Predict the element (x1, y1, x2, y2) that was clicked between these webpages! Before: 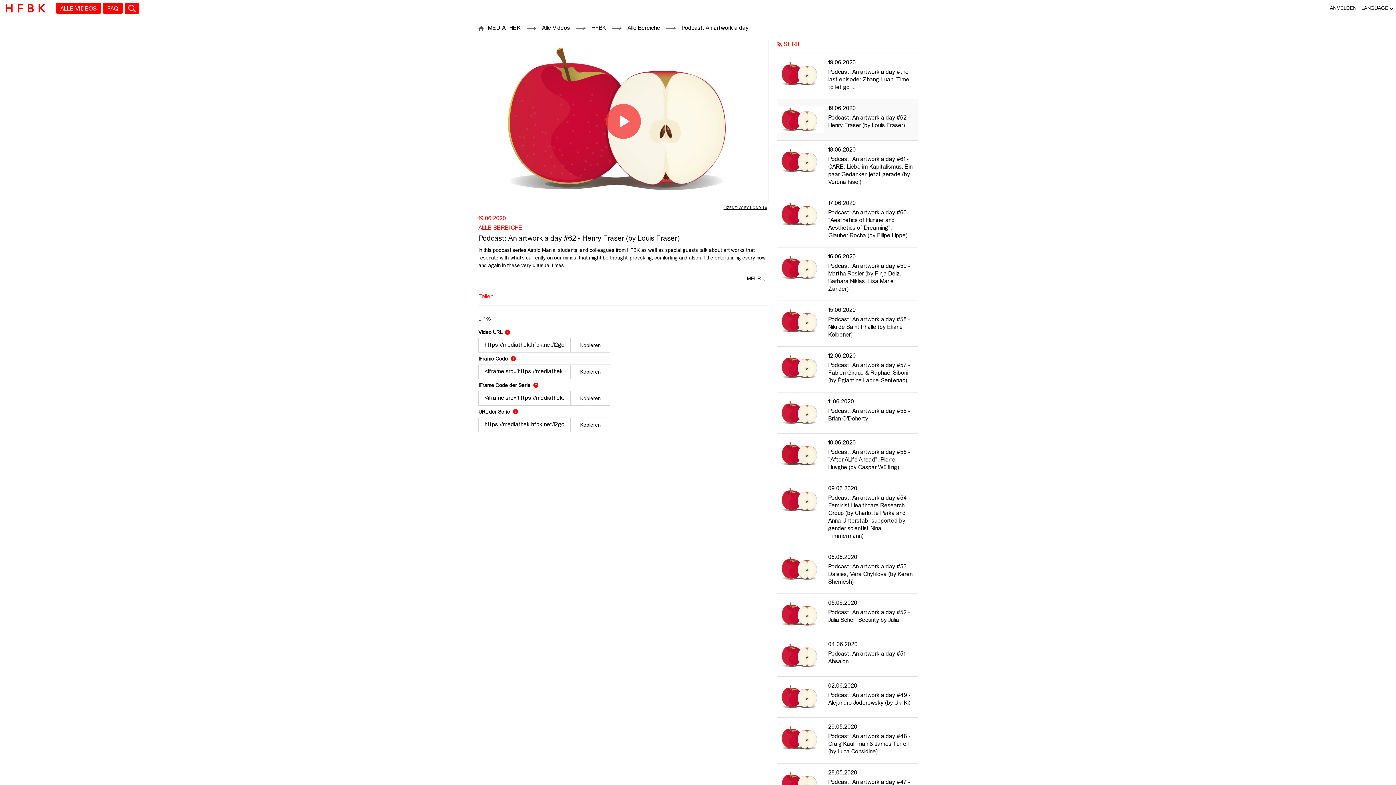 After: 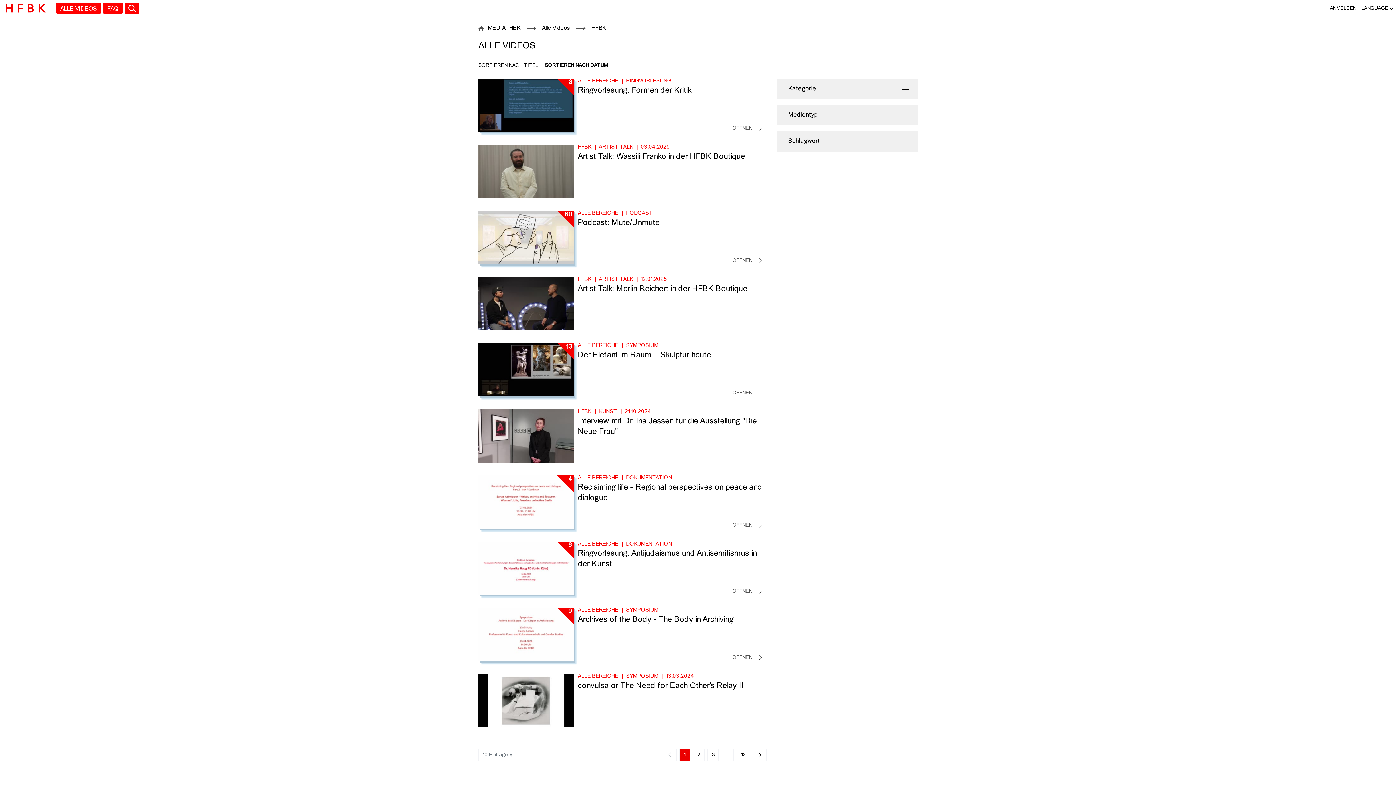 Action: bbox: (542, 24, 570, 32) label: Alle Videos